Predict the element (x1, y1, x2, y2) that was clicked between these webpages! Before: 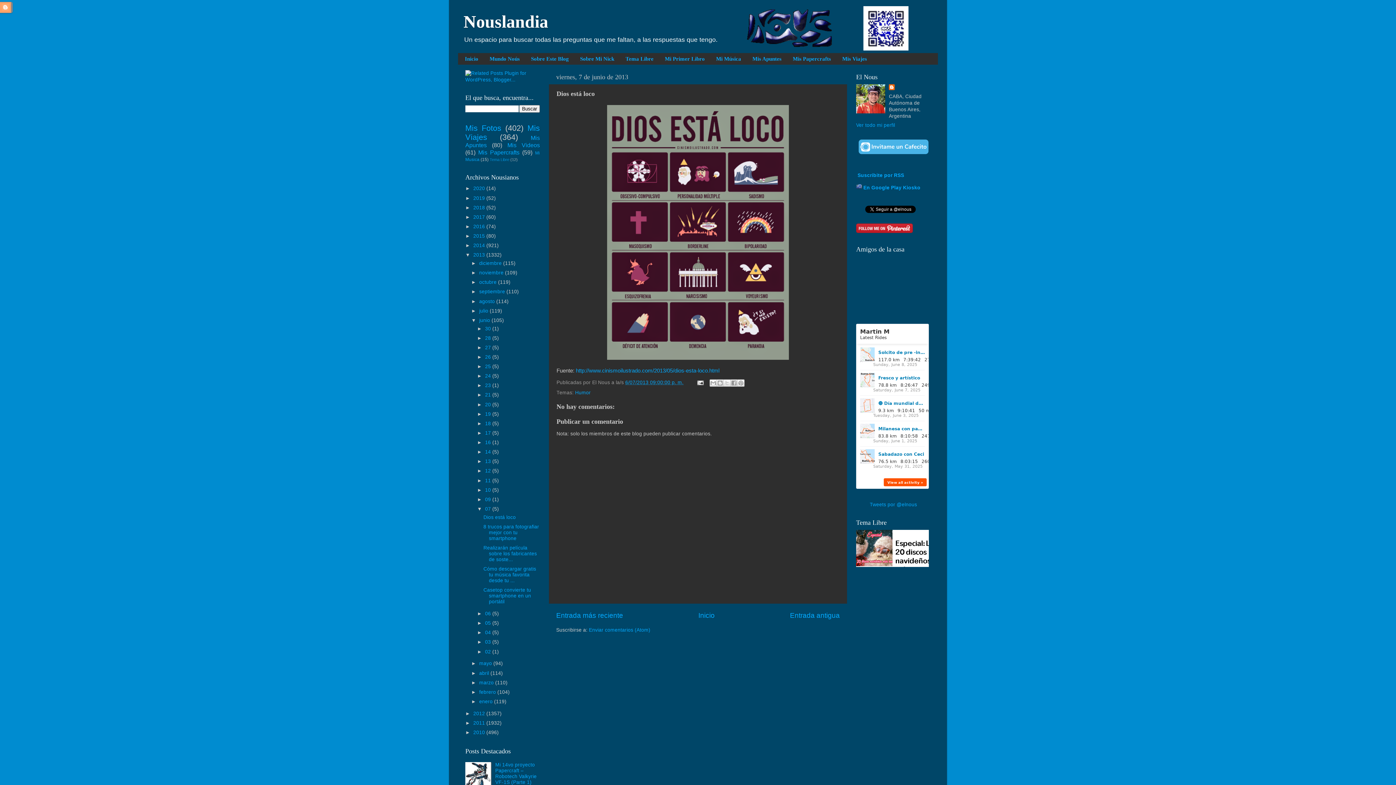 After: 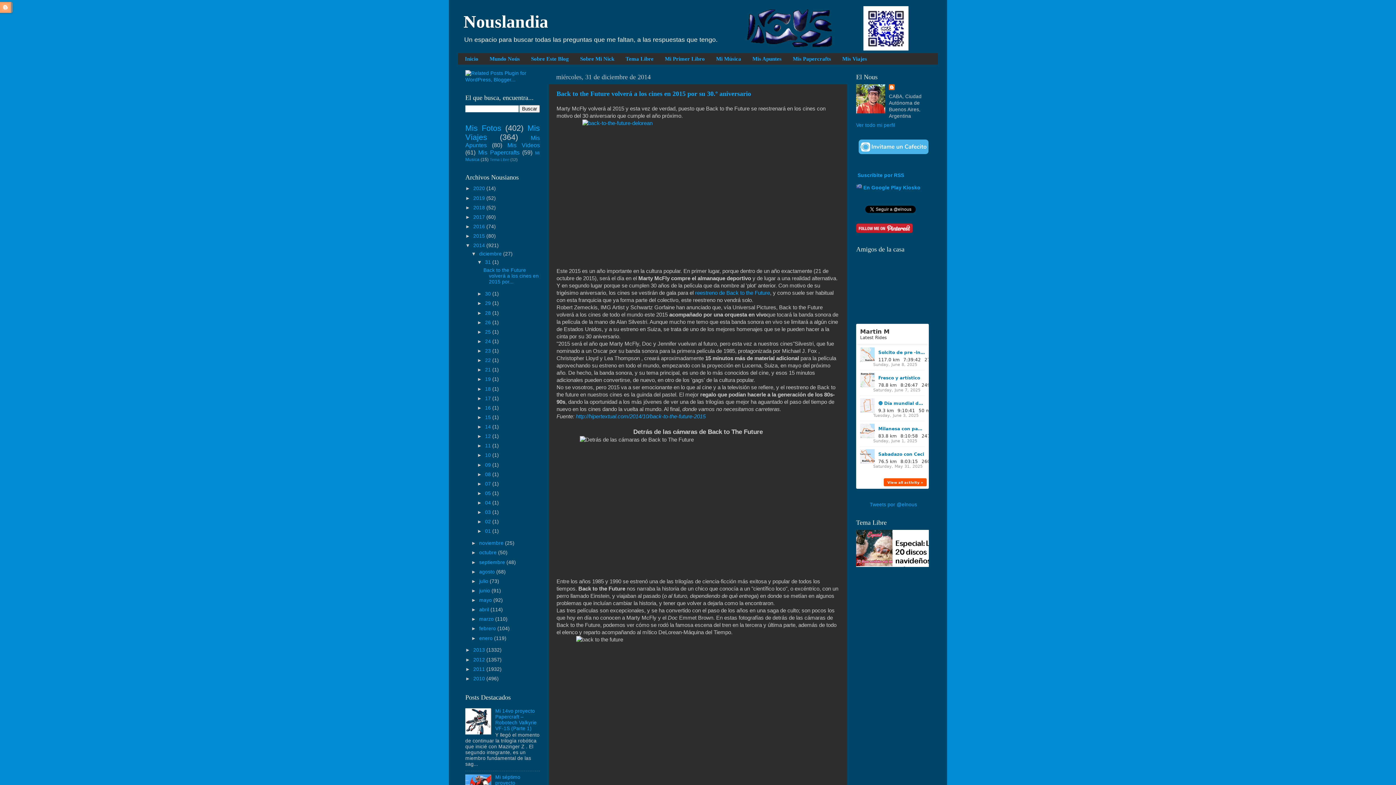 Action: label: 2014  bbox: (473, 242, 486, 248)